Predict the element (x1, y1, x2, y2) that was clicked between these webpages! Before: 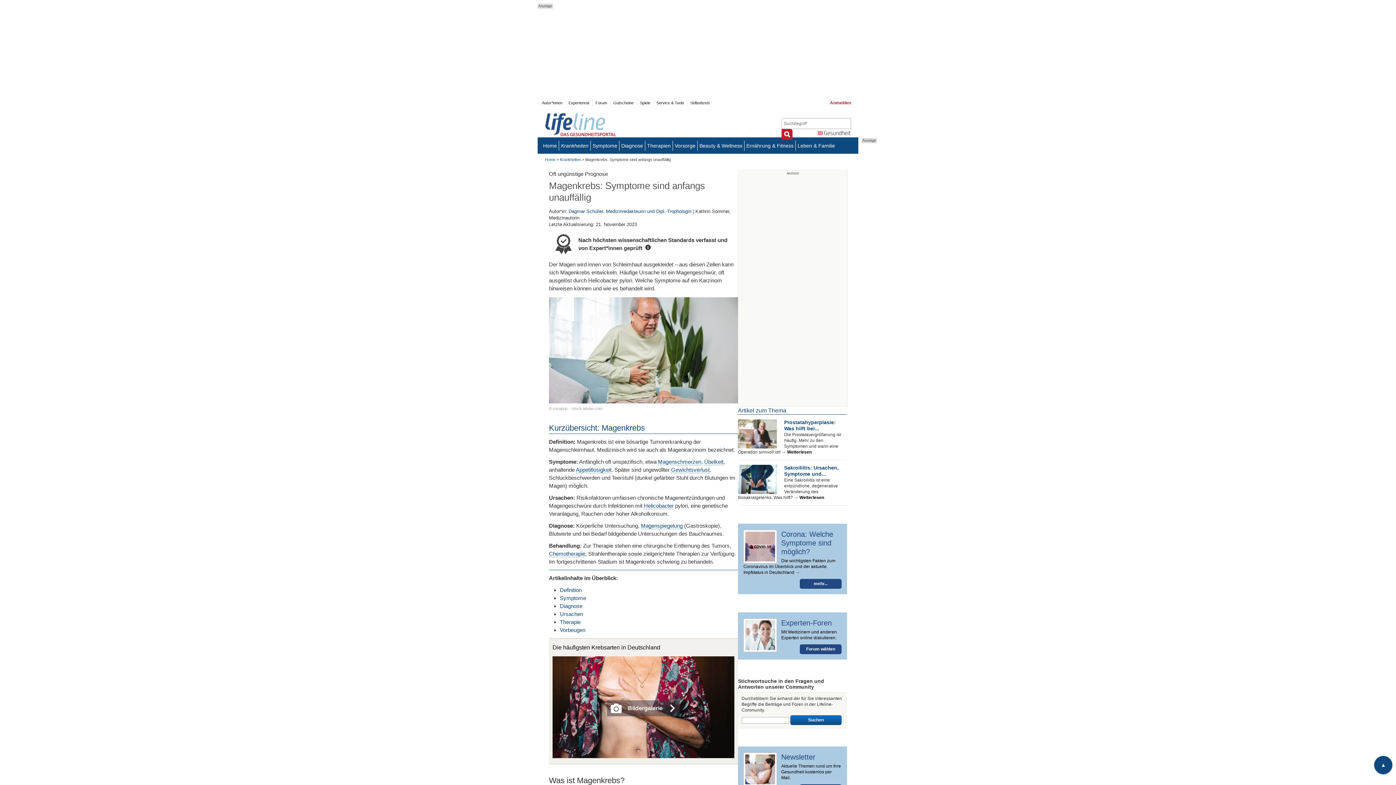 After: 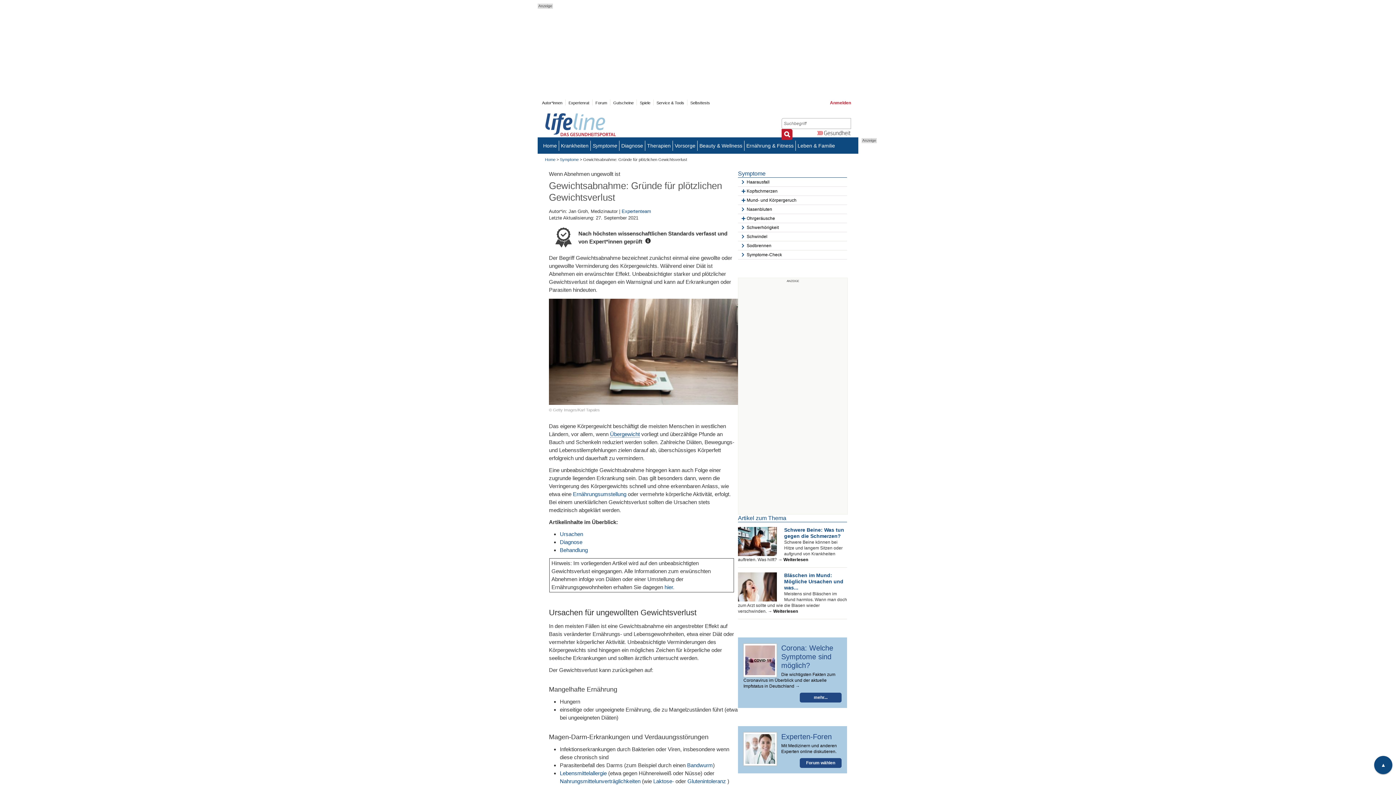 Action: bbox: (671, 466, 709, 473) label: Gewichtsverlust